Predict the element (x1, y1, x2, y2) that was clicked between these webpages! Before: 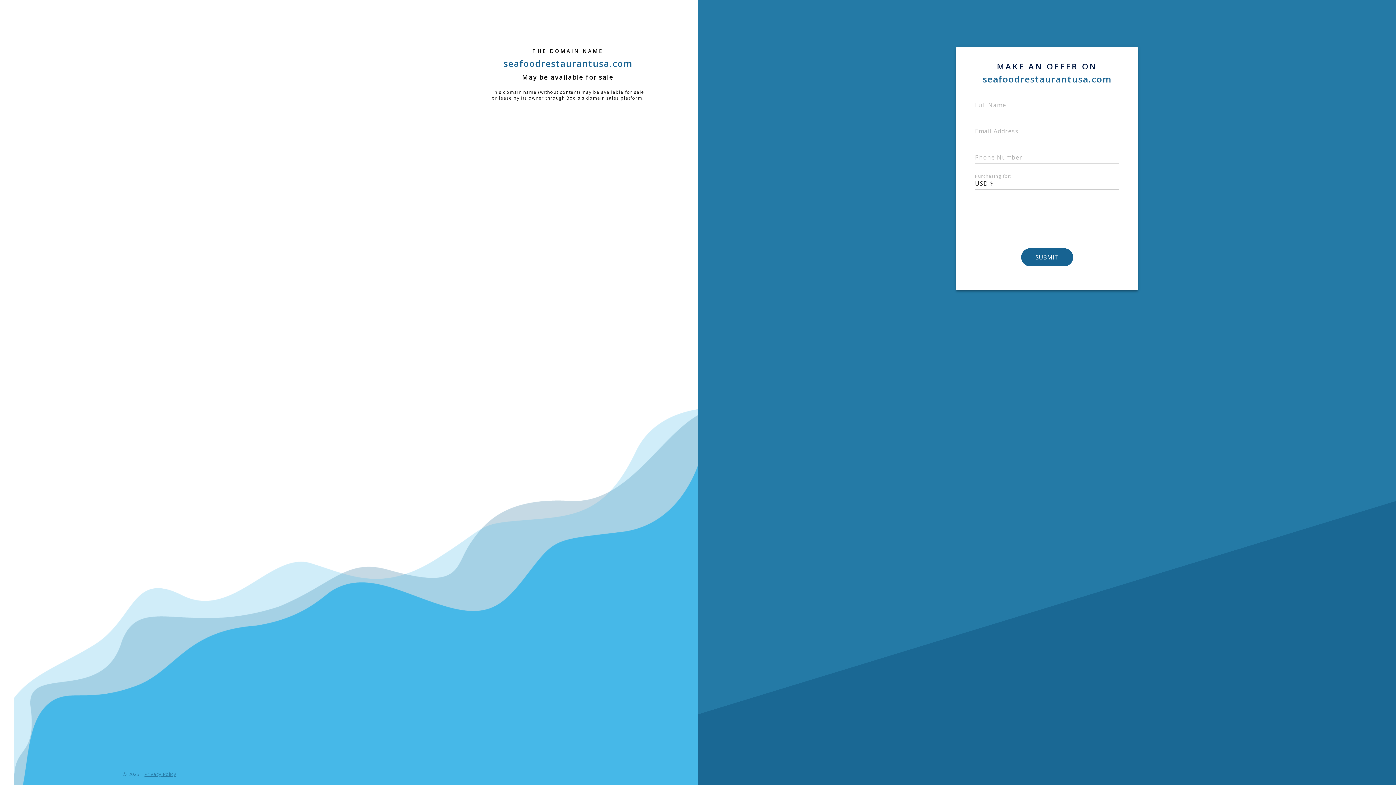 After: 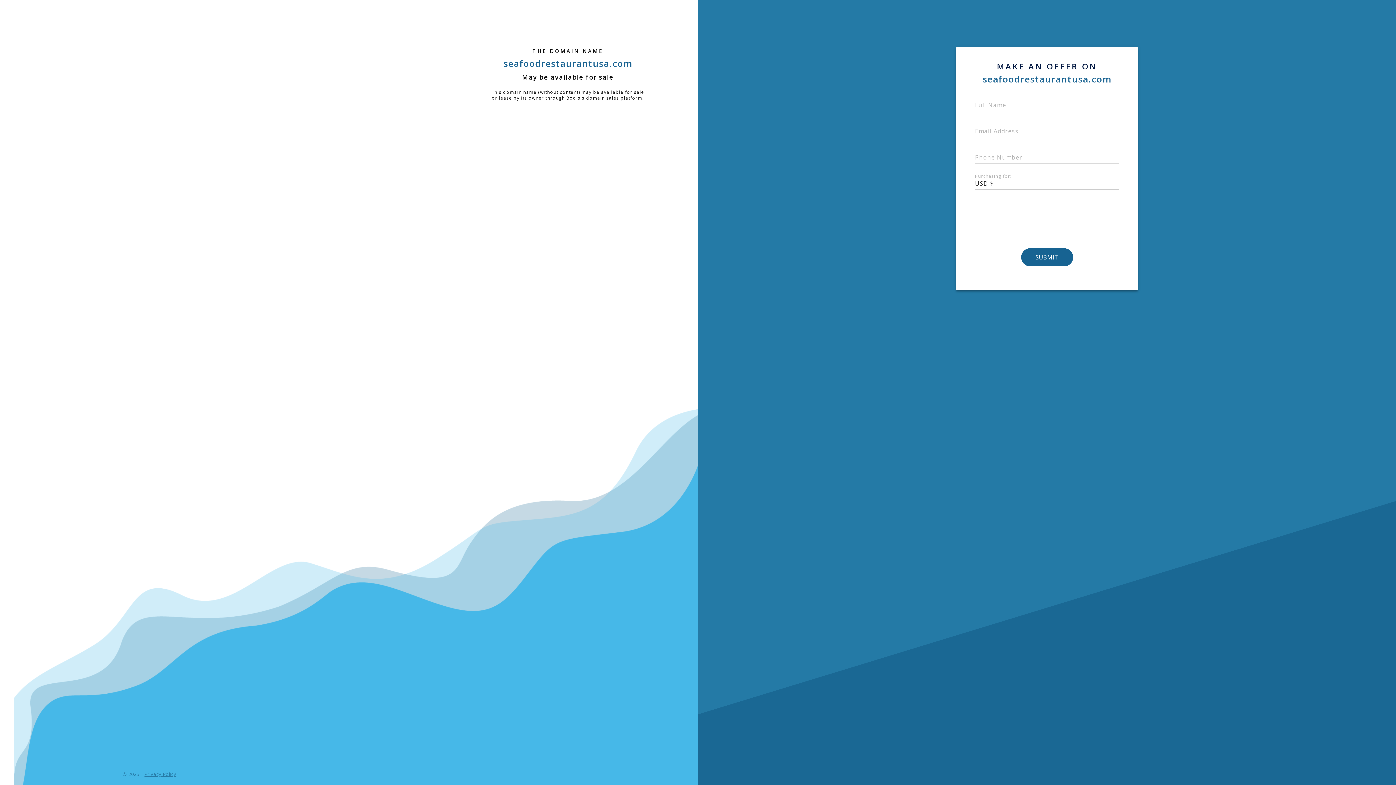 Action: label: Privacy Policy bbox: (144, 771, 176, 777)